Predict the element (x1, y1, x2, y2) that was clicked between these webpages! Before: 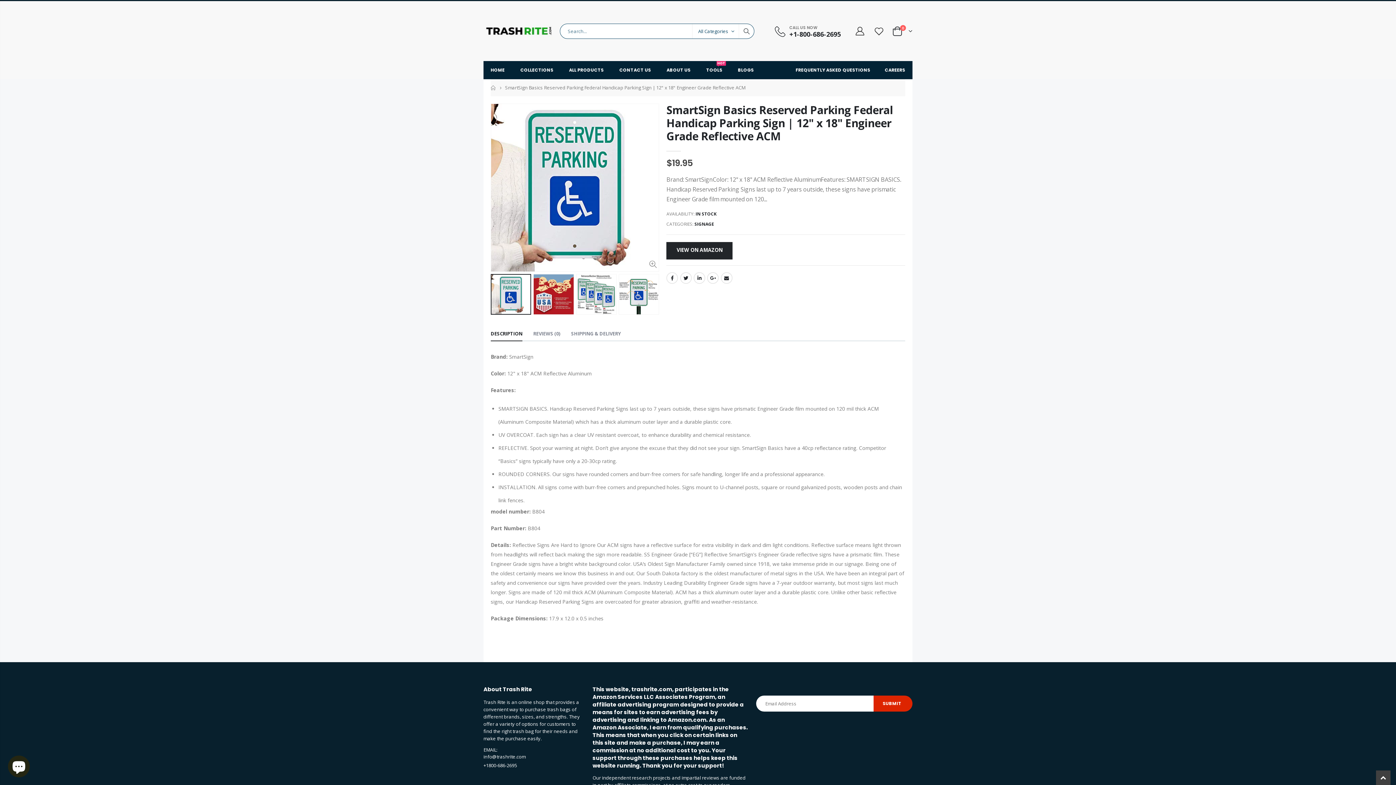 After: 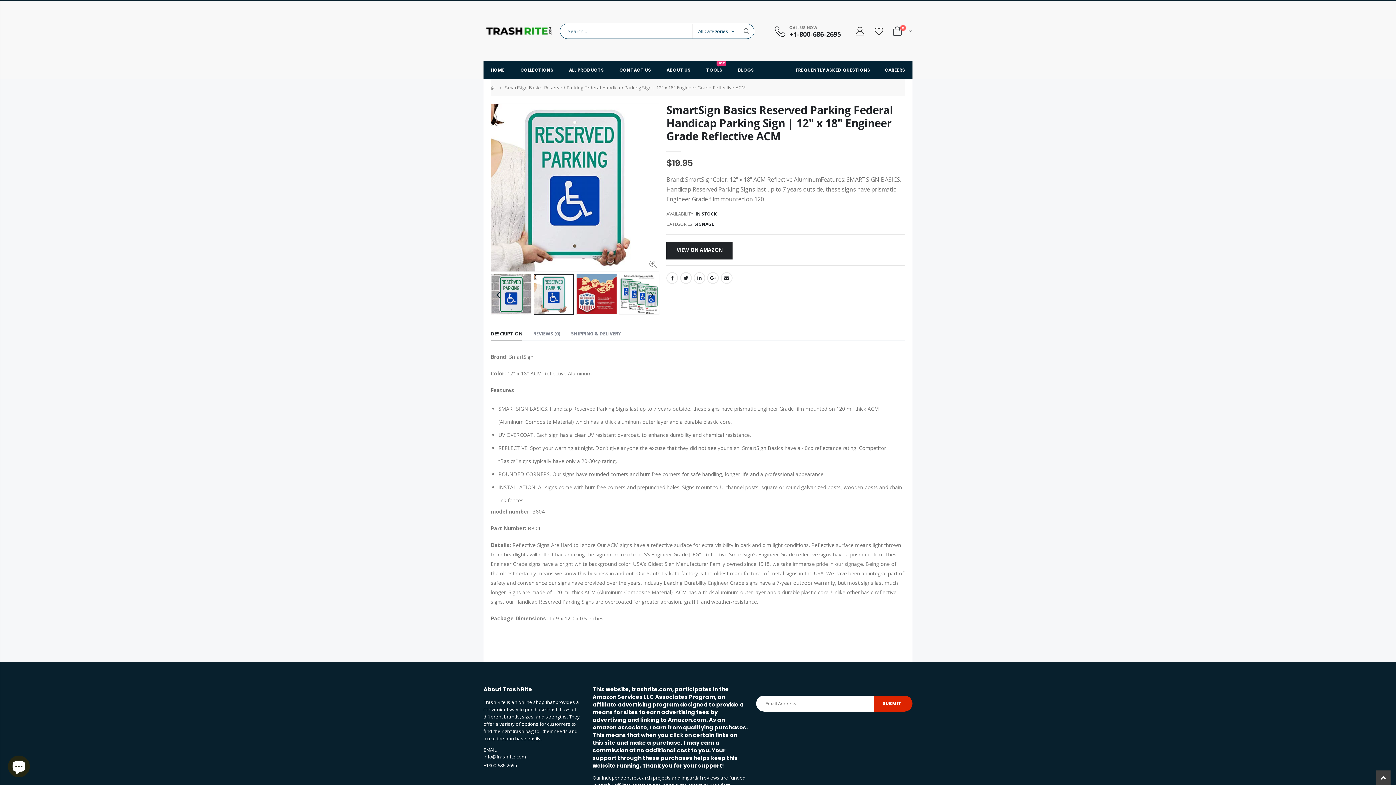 Action: bbox: (493, 289, 503, 299)